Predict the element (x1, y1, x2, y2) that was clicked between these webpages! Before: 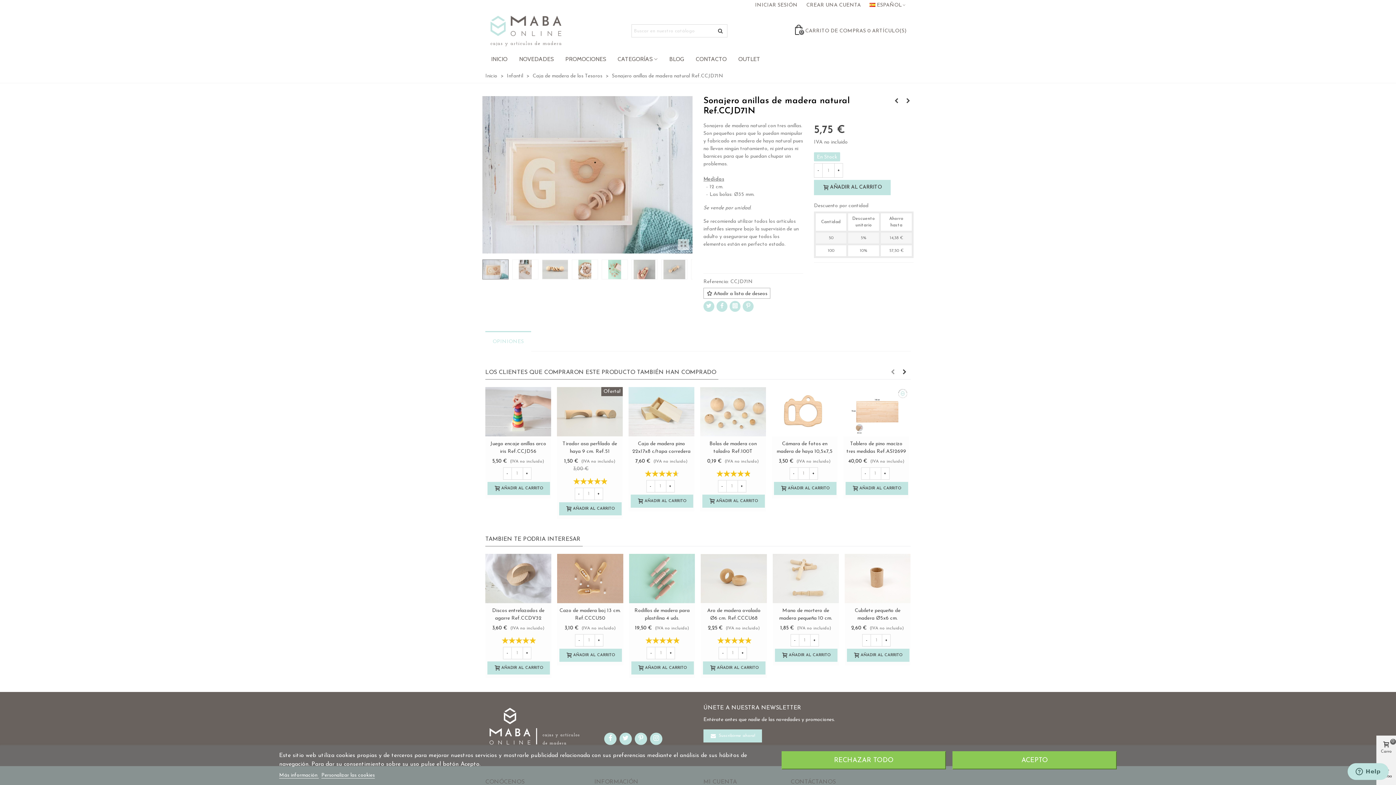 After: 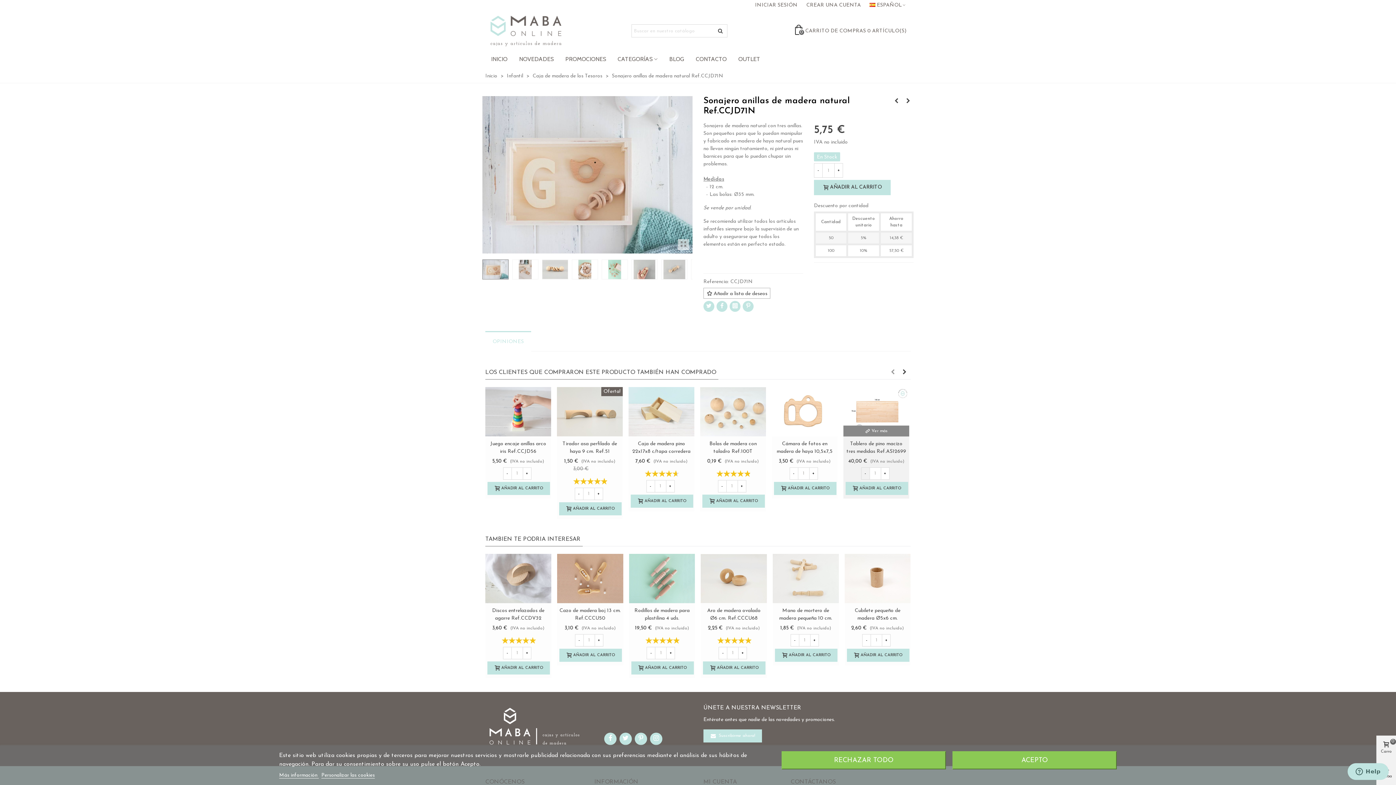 Action: bbox: (861, 467, 870, 479) label: -